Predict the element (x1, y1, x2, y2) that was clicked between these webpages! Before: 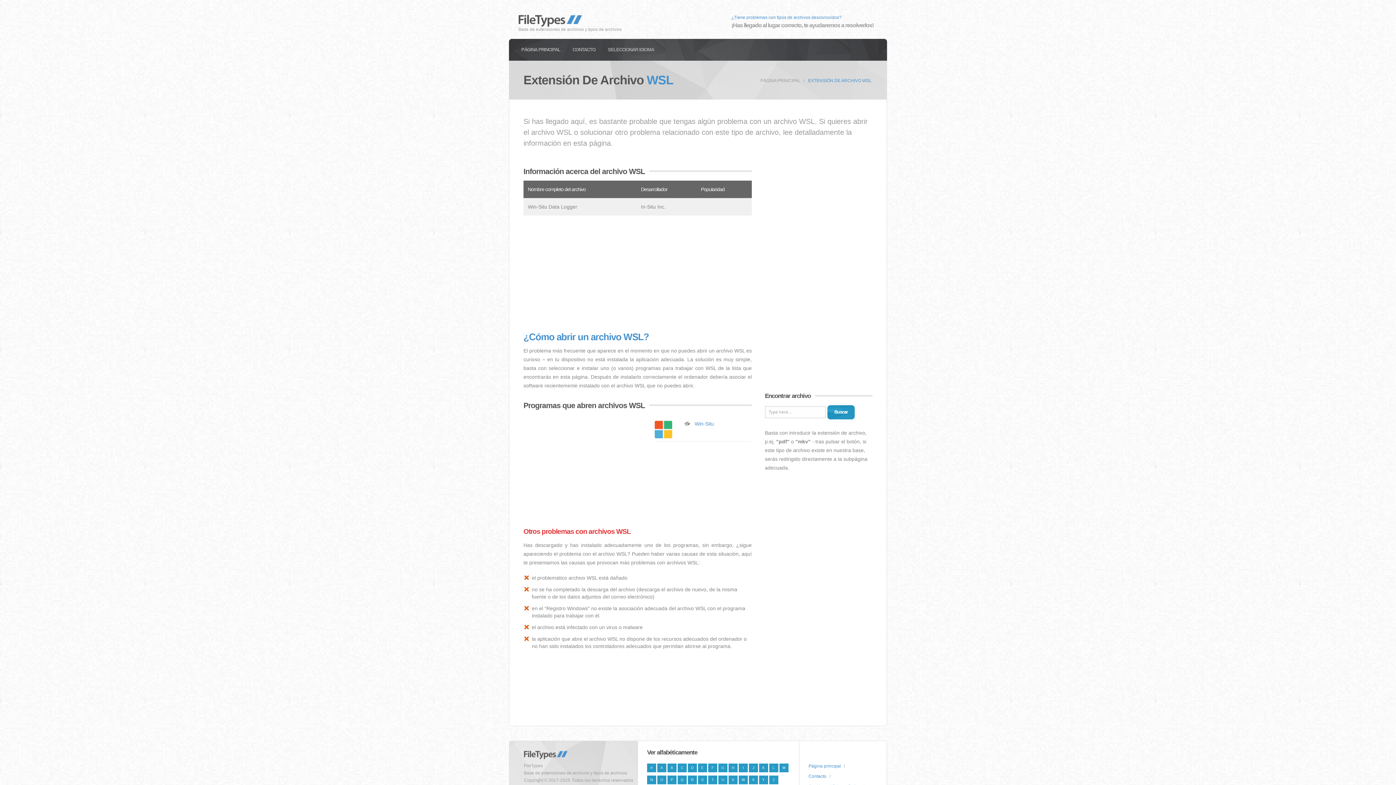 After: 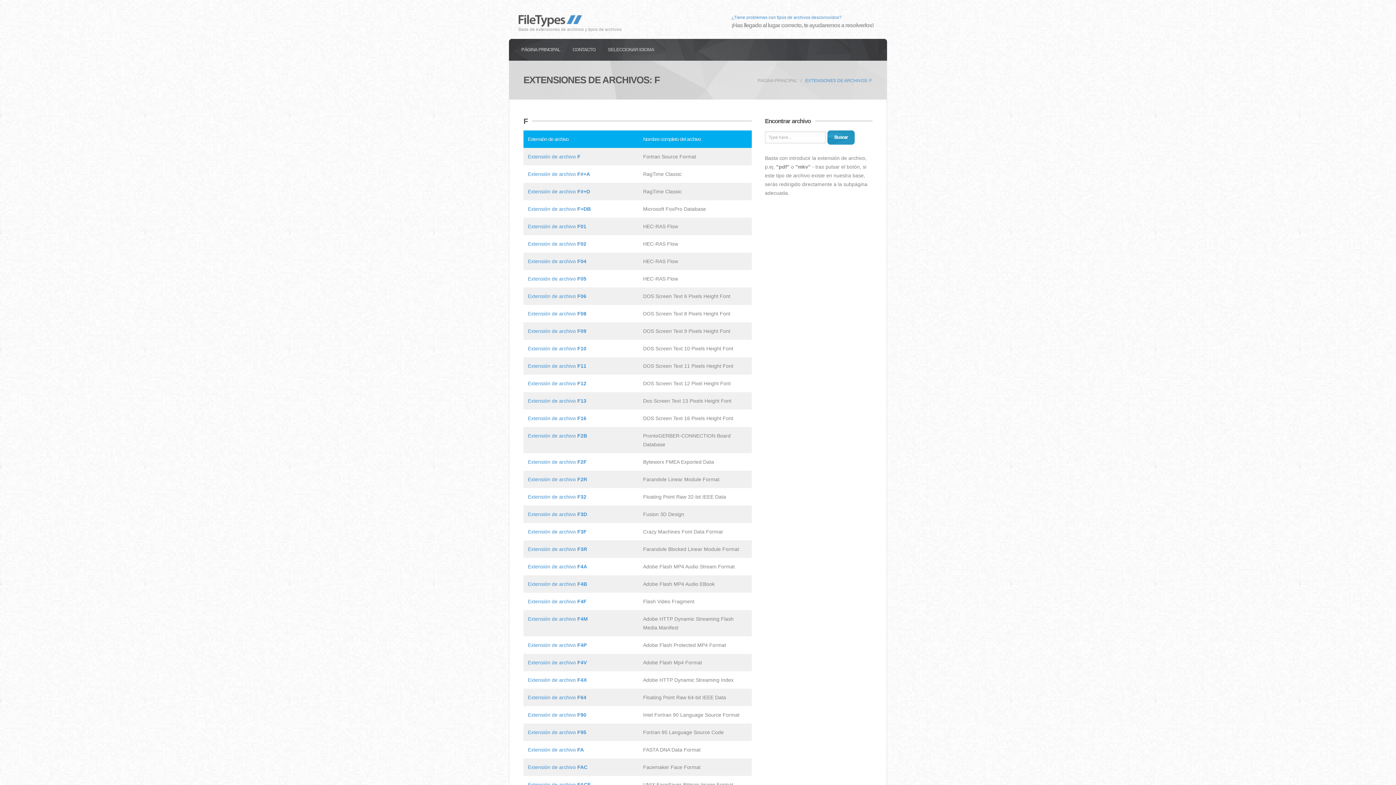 Action: label: F bbox: (708, 764, 717, 772)